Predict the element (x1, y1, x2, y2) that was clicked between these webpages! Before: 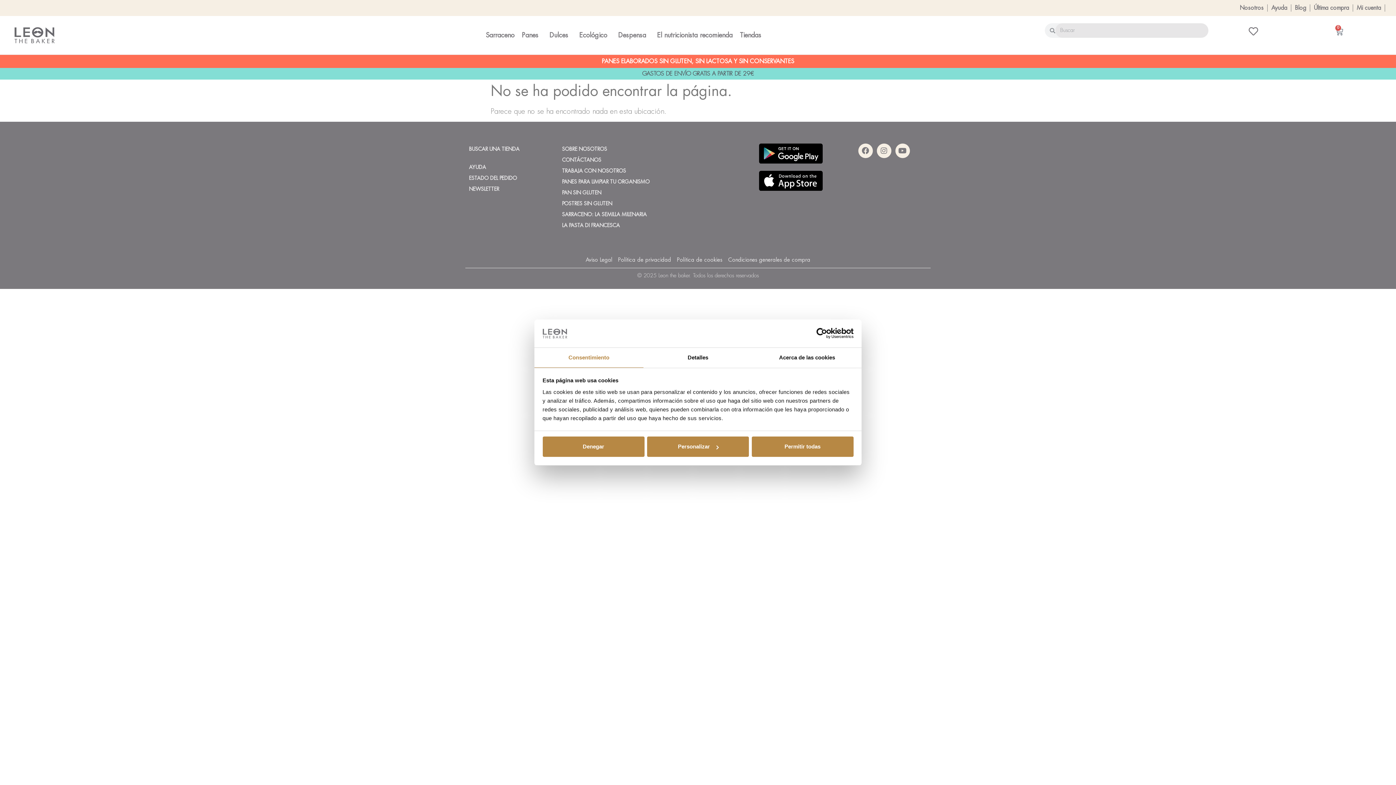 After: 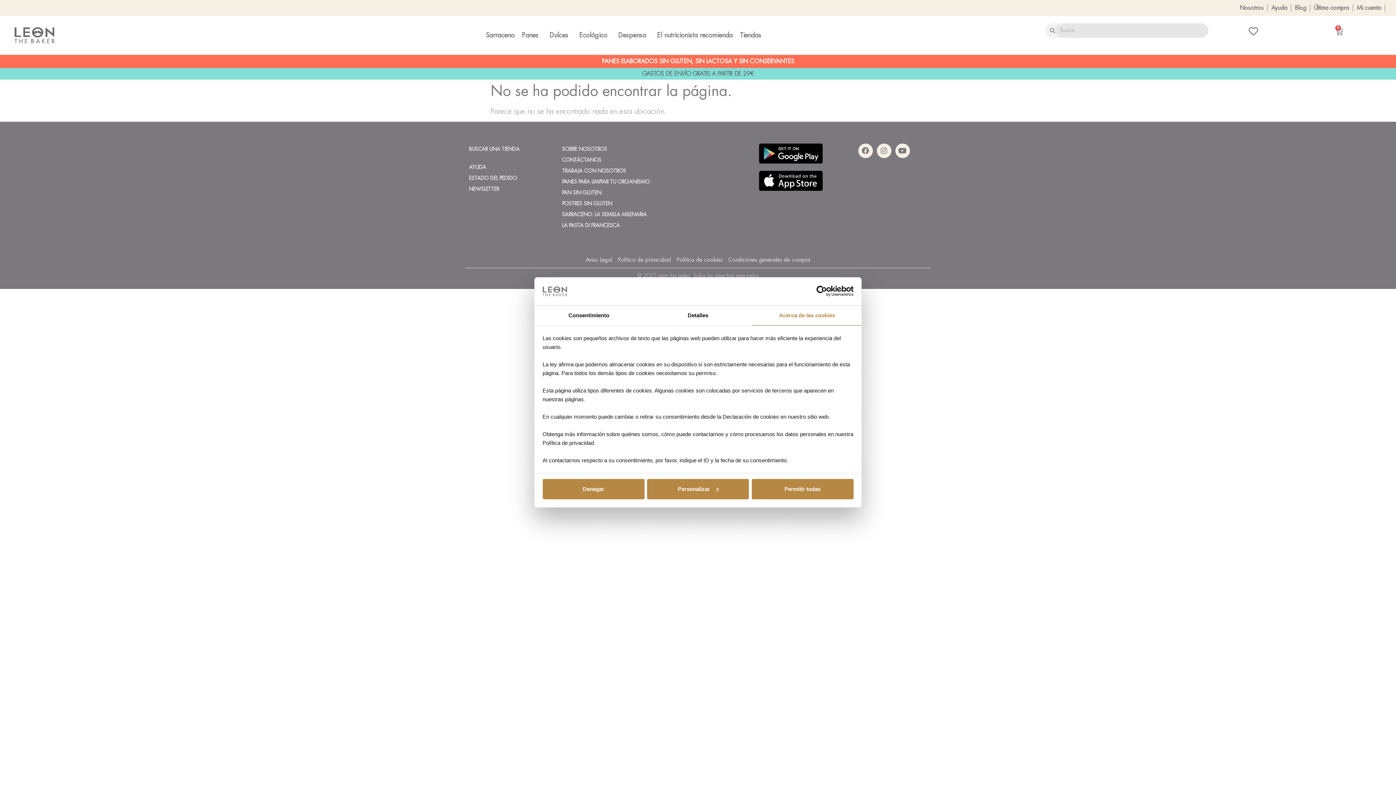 Action: label: Acerca de las cookies bbox: (752, 347, 861, 367)